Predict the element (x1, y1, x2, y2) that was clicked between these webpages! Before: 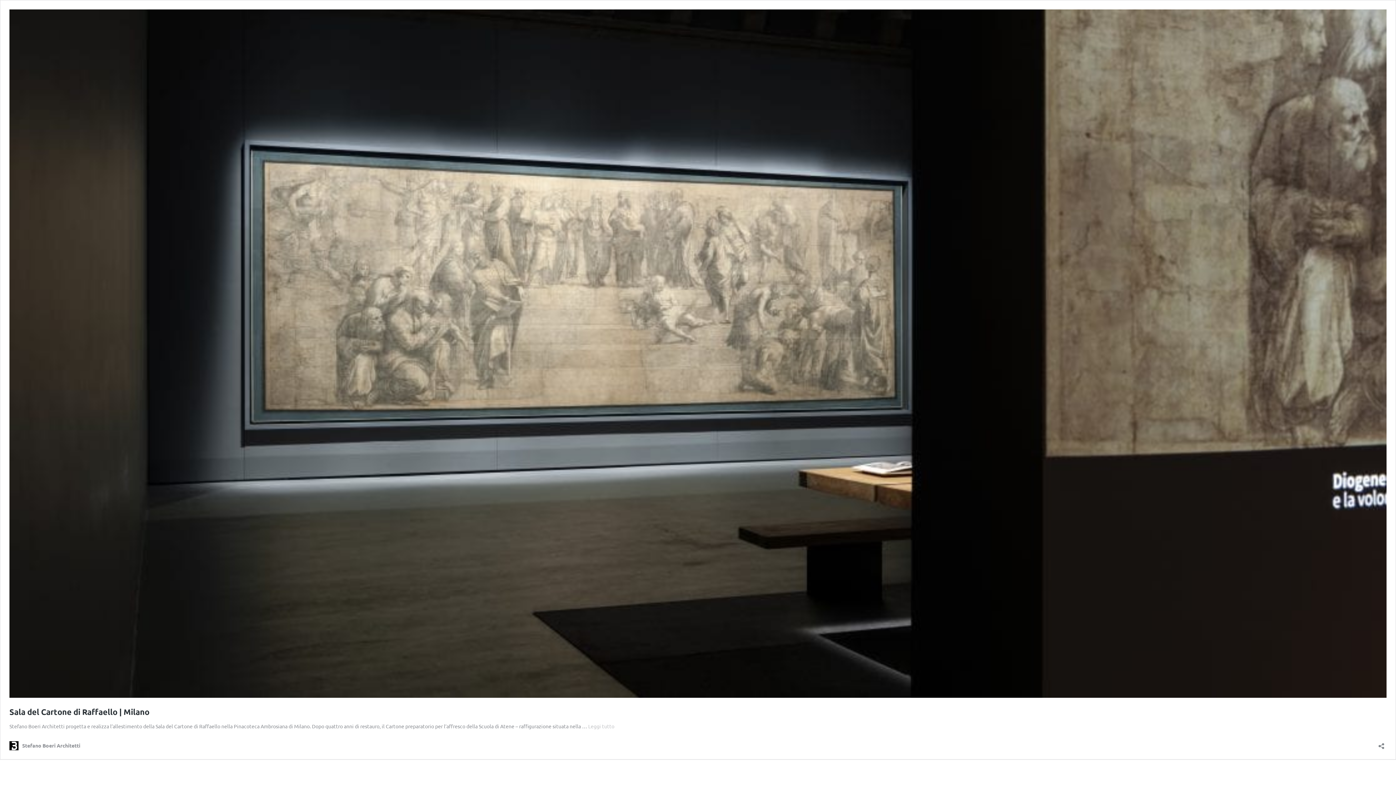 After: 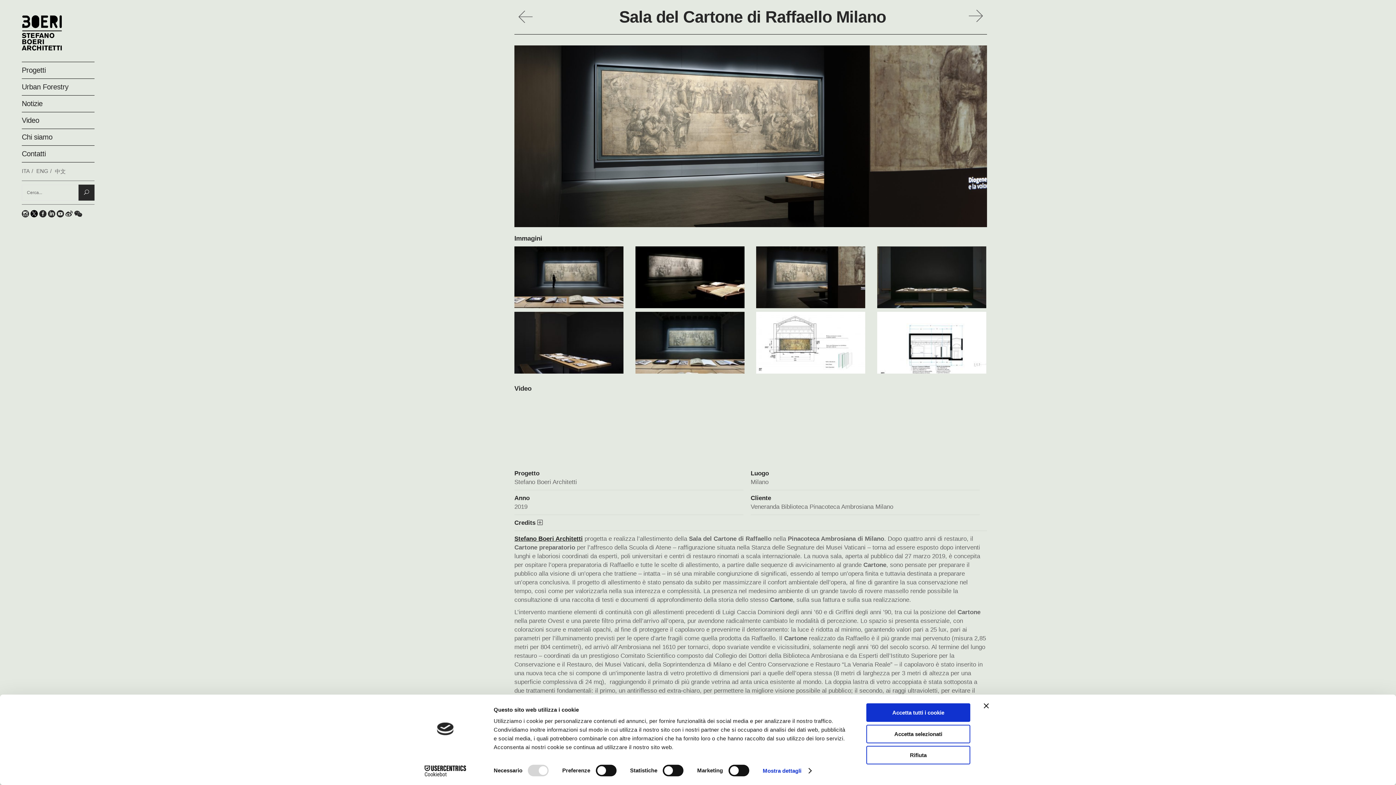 Action: bbox: (9, 707, 149, 717) label: Sala del Cartone di Raffaello | Milano